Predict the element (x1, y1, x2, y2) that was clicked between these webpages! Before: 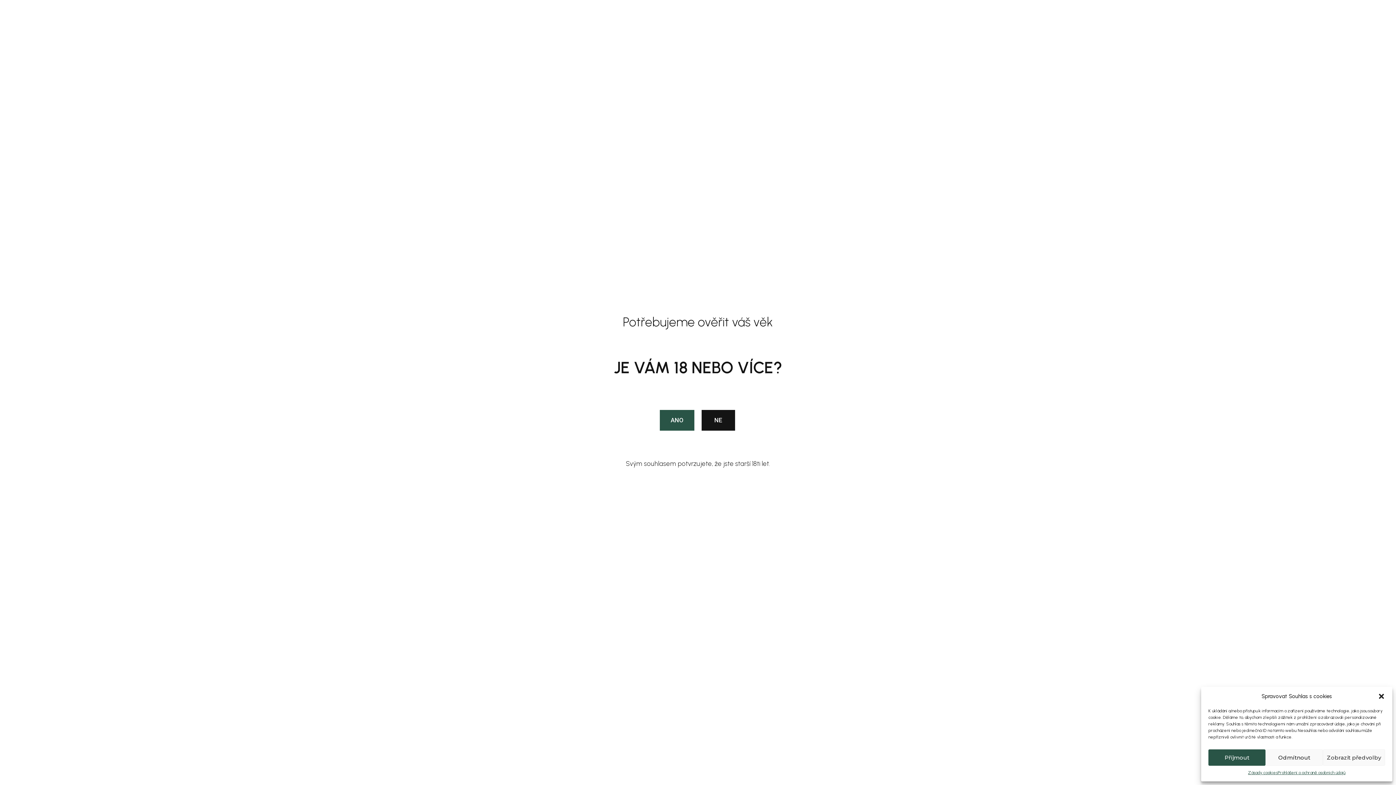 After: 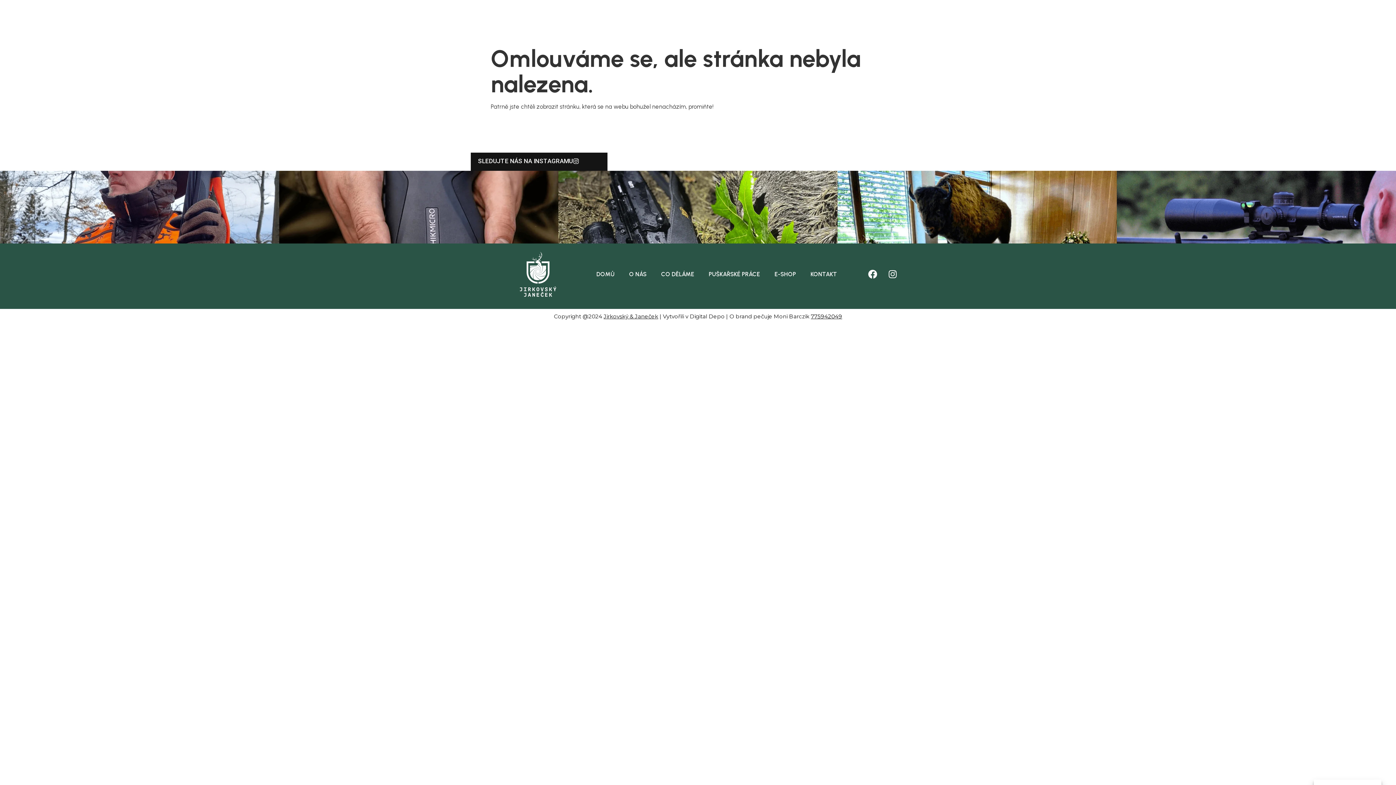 Action: label: Zavřít dialogové okno bbox: (1378, 693, 1385, 700)